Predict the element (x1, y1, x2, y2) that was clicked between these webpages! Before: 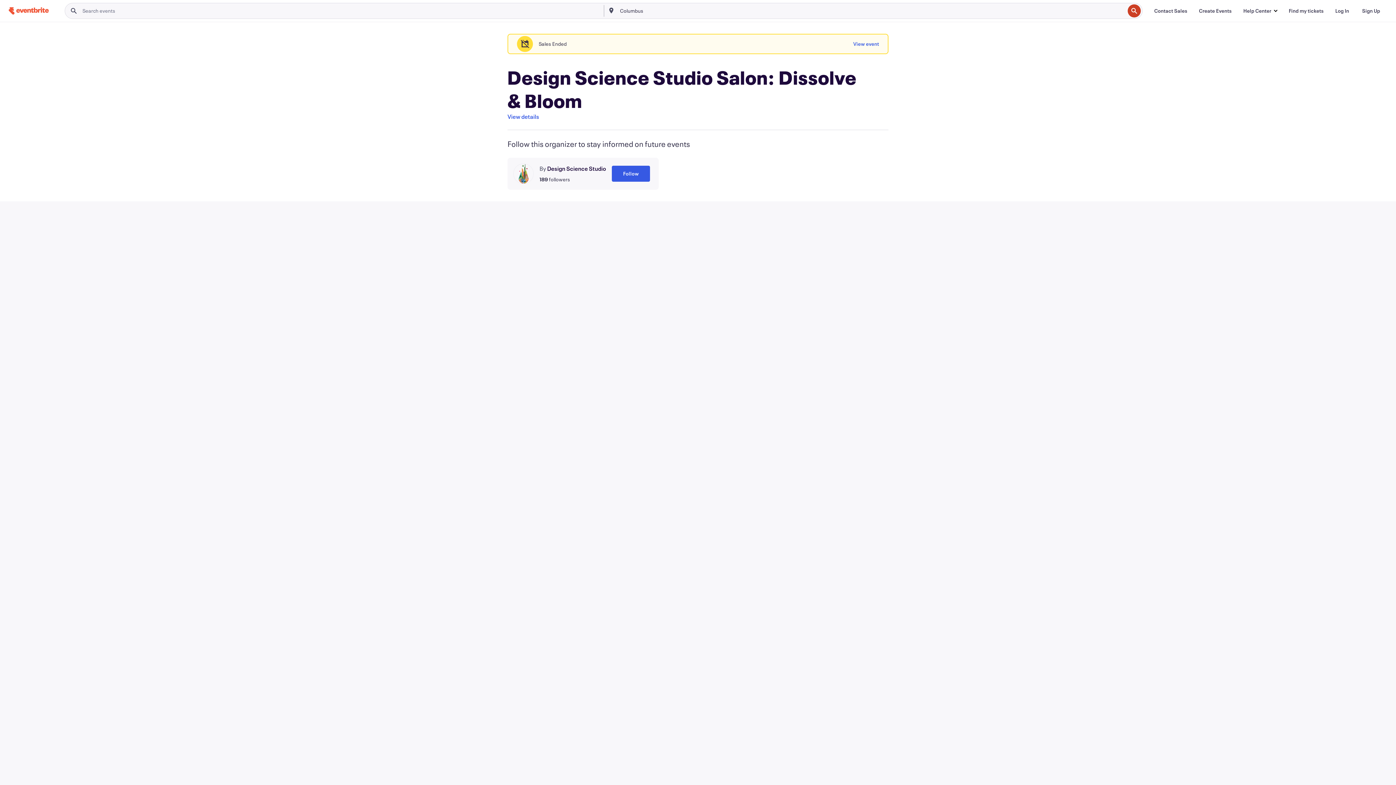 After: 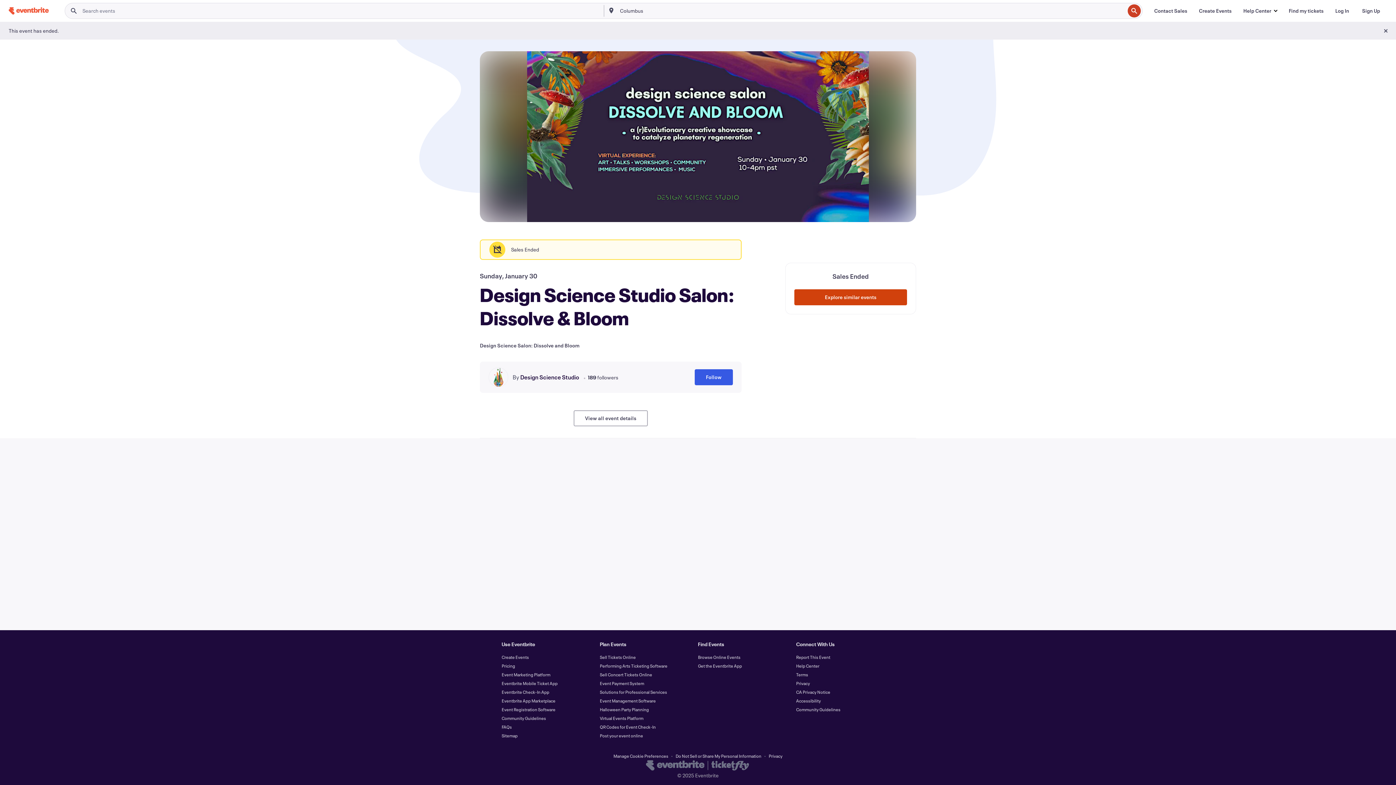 Action: bbox: (507, 112, 539, 121) label: View details